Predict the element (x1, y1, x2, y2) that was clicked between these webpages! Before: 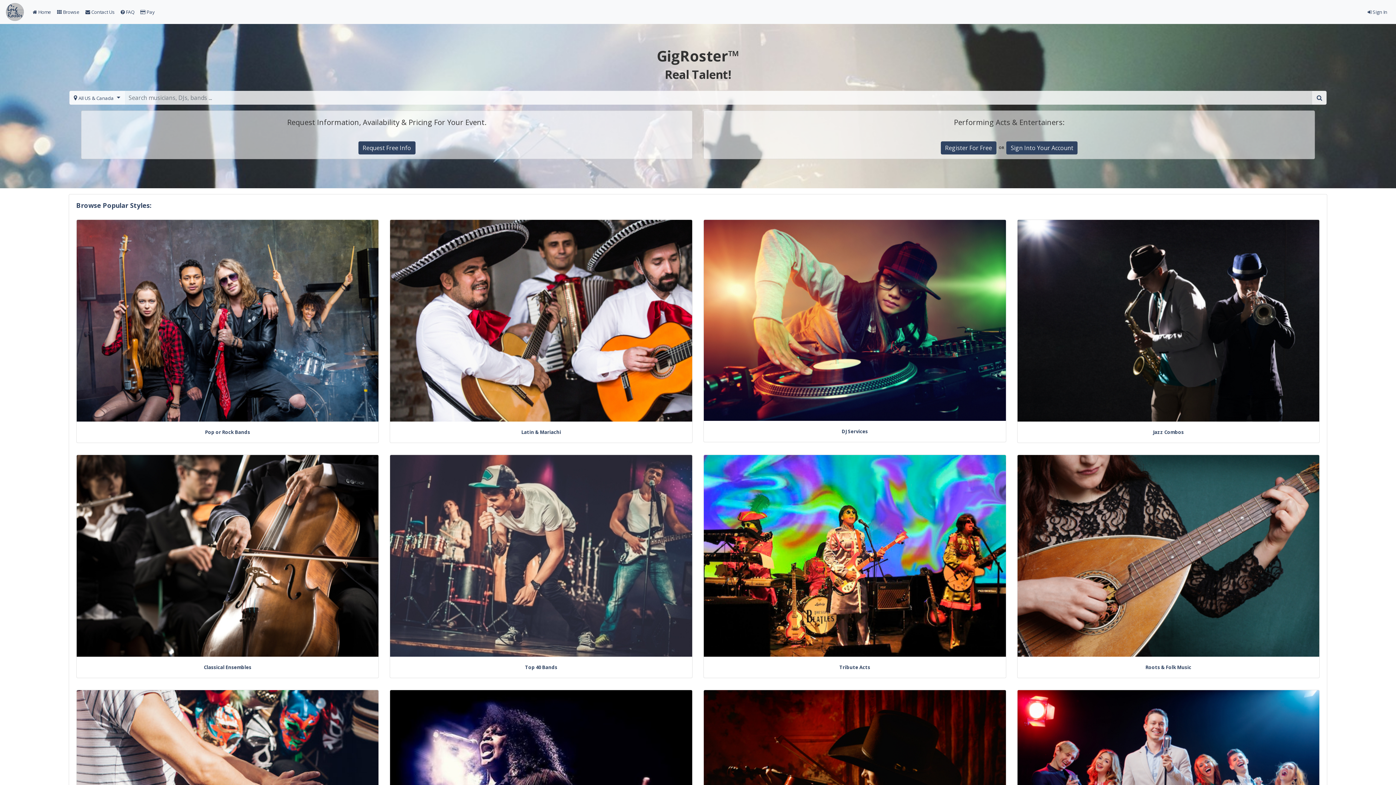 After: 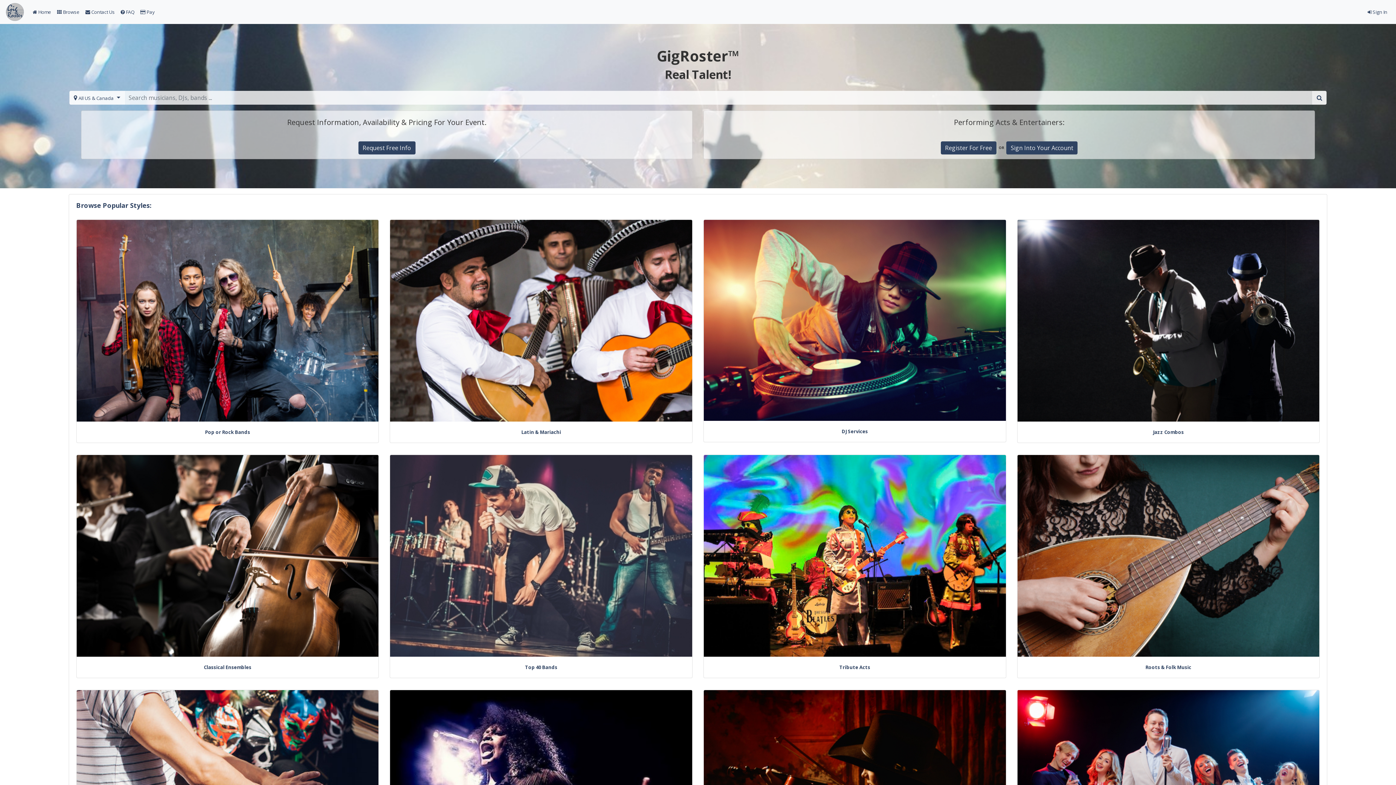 Action: label:  Home bbox: (29, 5, 53, 18)